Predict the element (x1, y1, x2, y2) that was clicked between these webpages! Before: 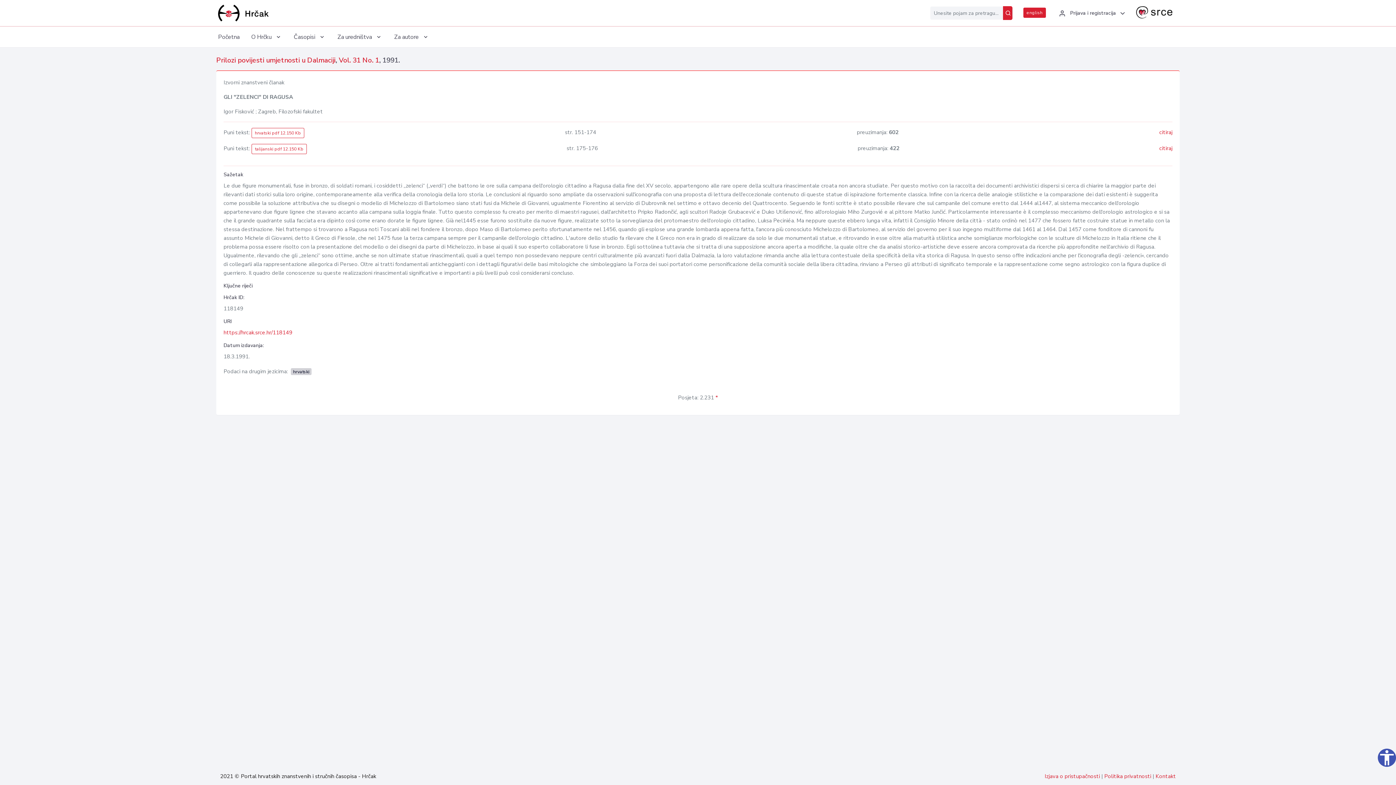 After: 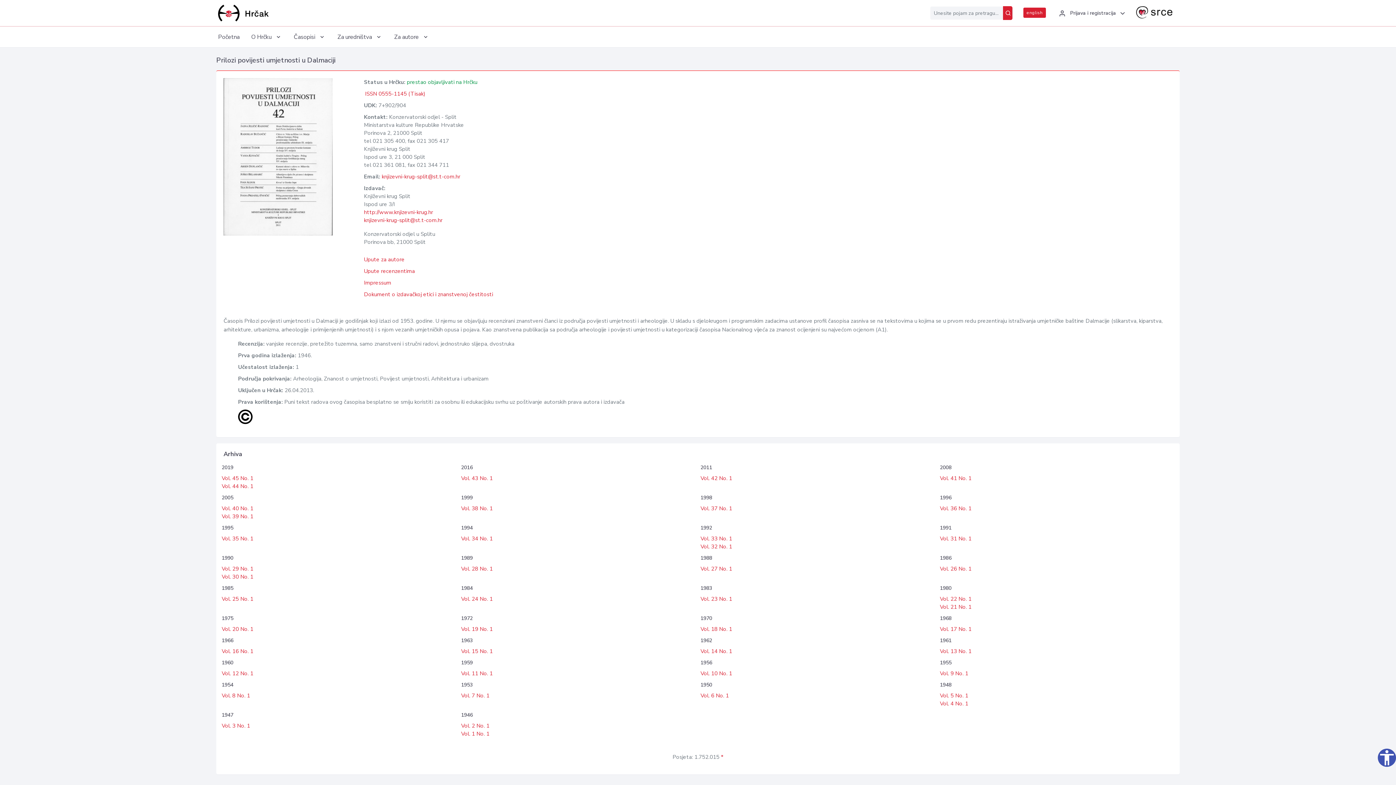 Action: label: Prilozi povijesti umjetnosti u Dalmaciji bbox: (216, 55, 335, 65)